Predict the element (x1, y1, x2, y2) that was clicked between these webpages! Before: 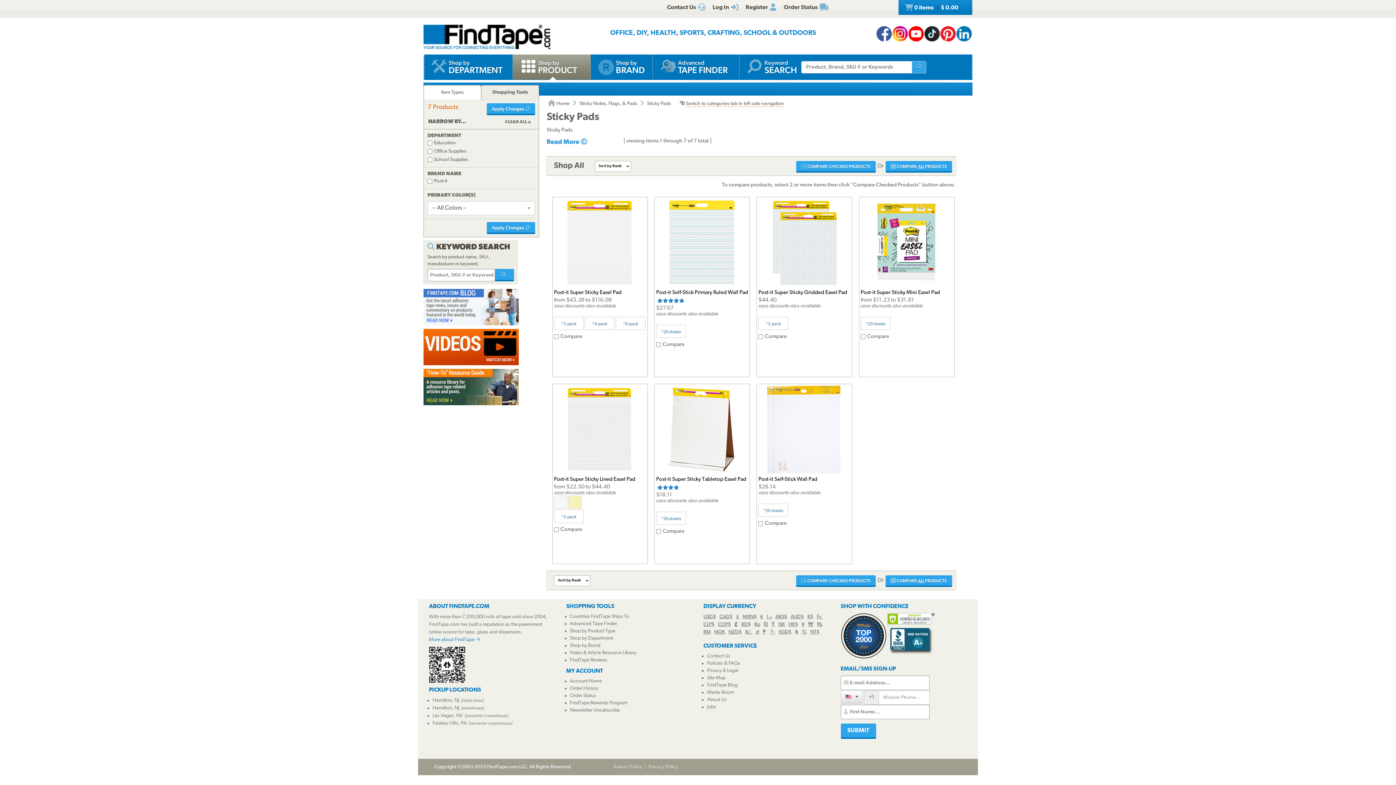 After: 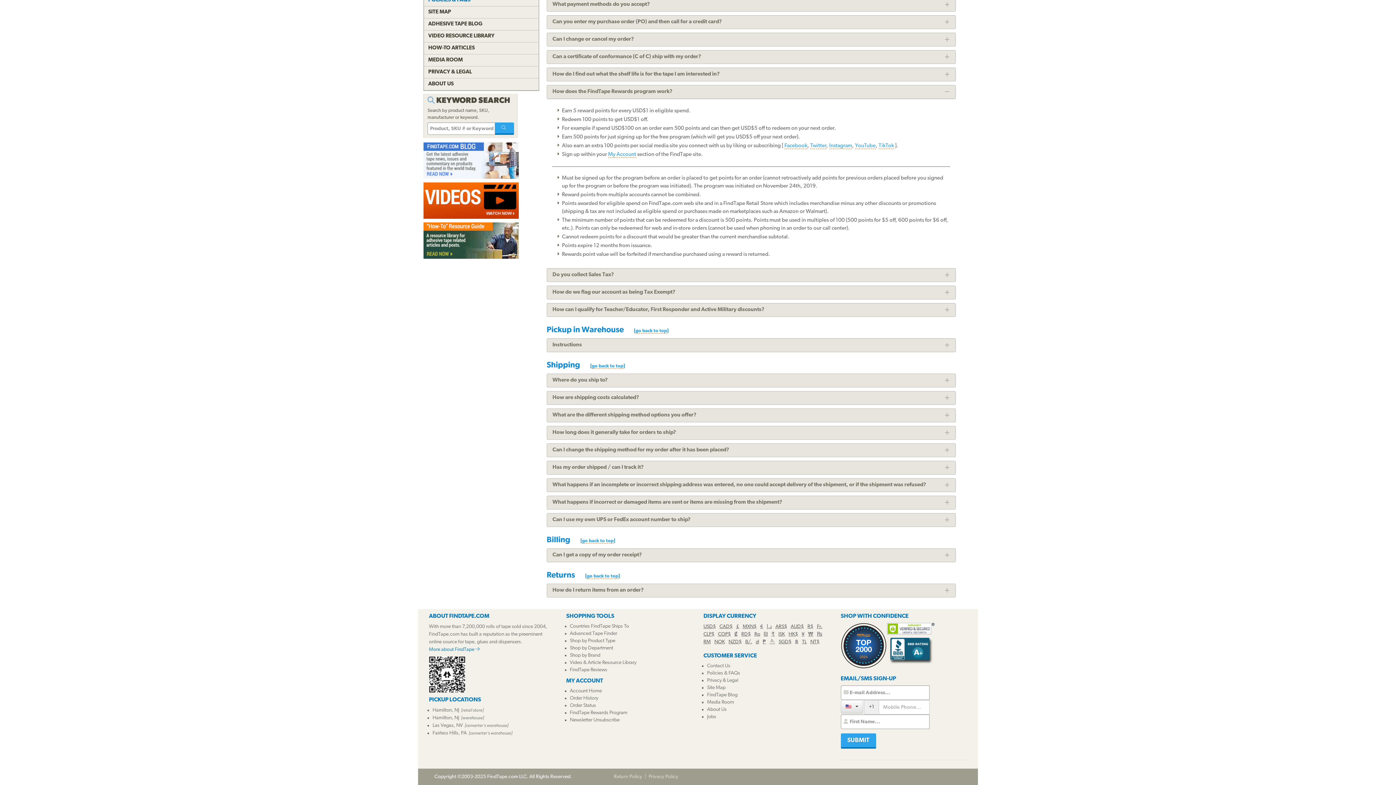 Action: bbox: (570, 700, 627, 706) label: FindTape Rewards Program